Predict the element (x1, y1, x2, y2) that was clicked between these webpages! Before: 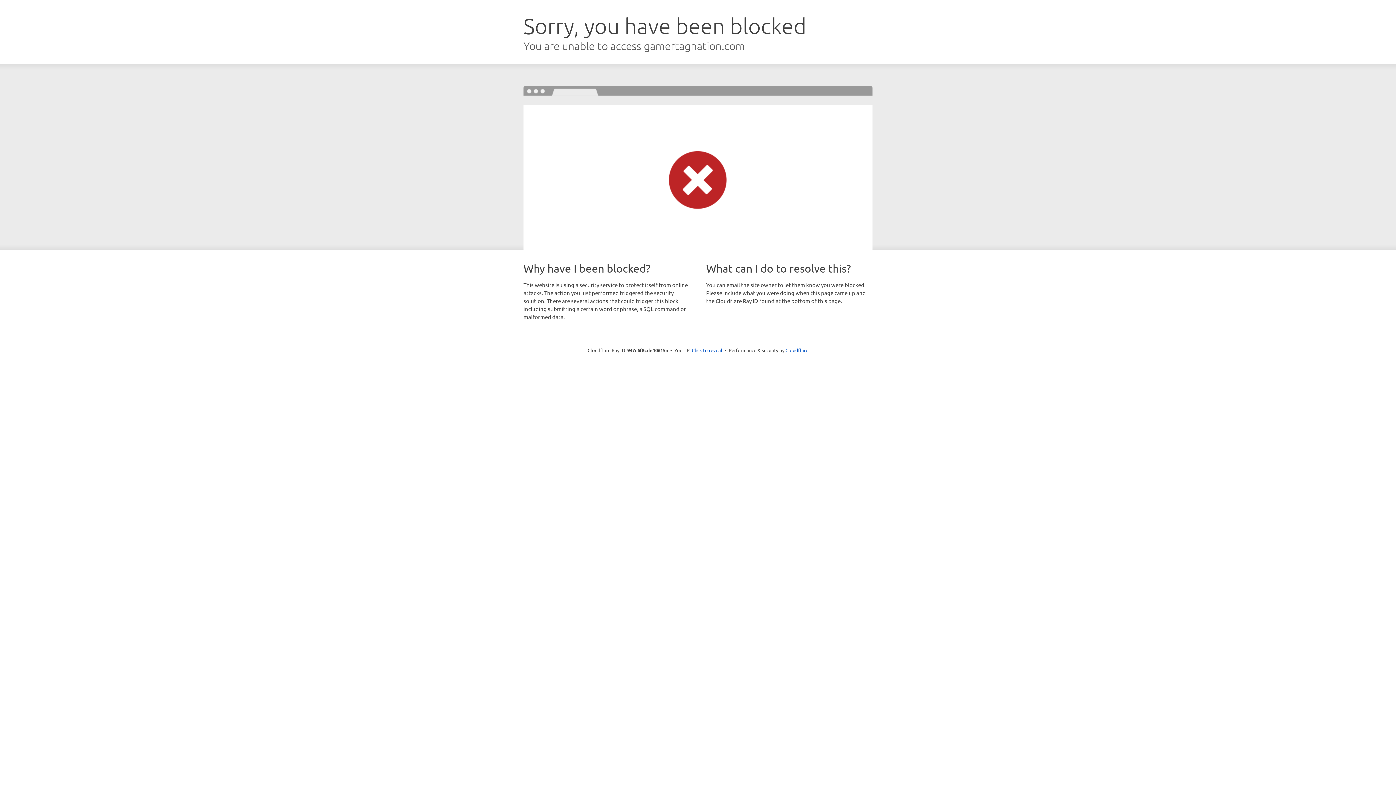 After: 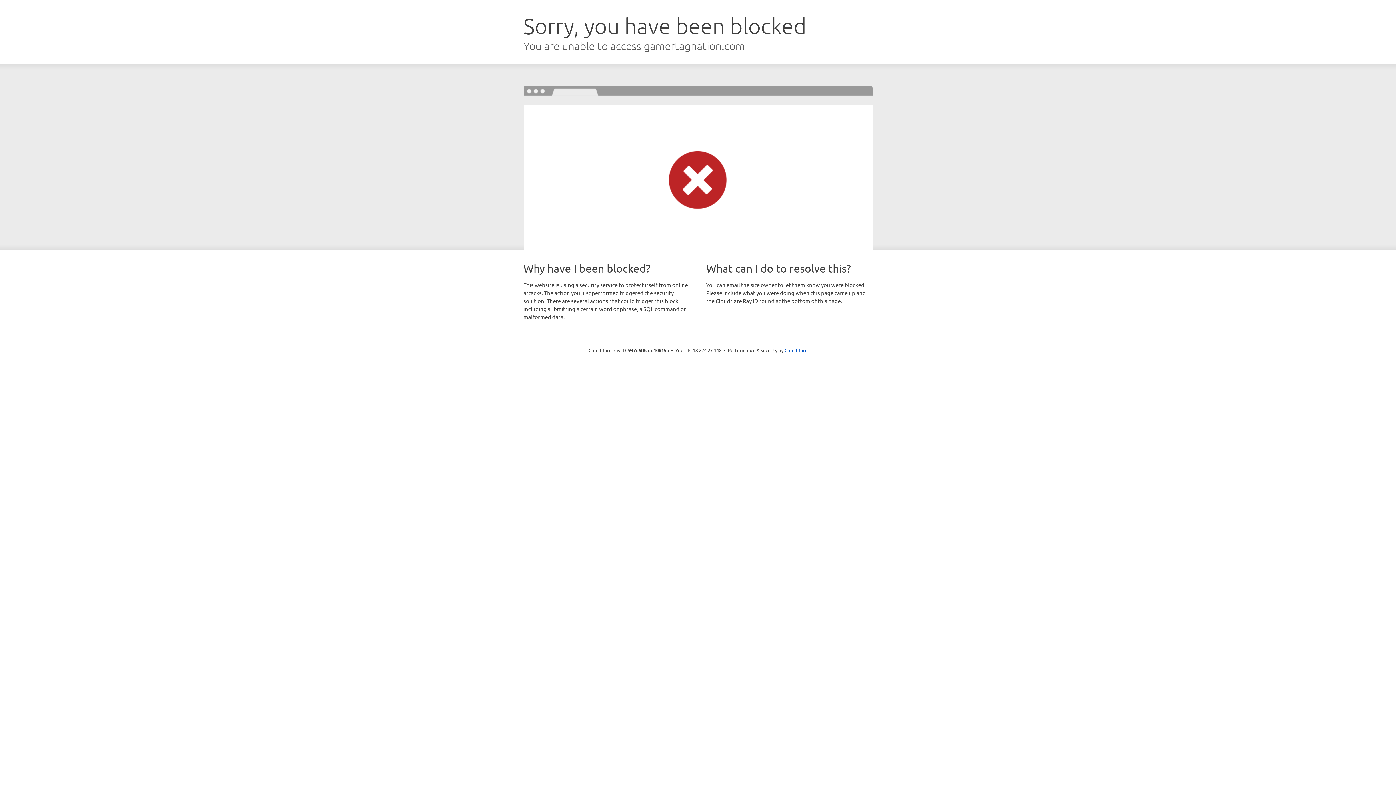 Action: bbox: (692, 346, 722, 353) label: Click to reveal